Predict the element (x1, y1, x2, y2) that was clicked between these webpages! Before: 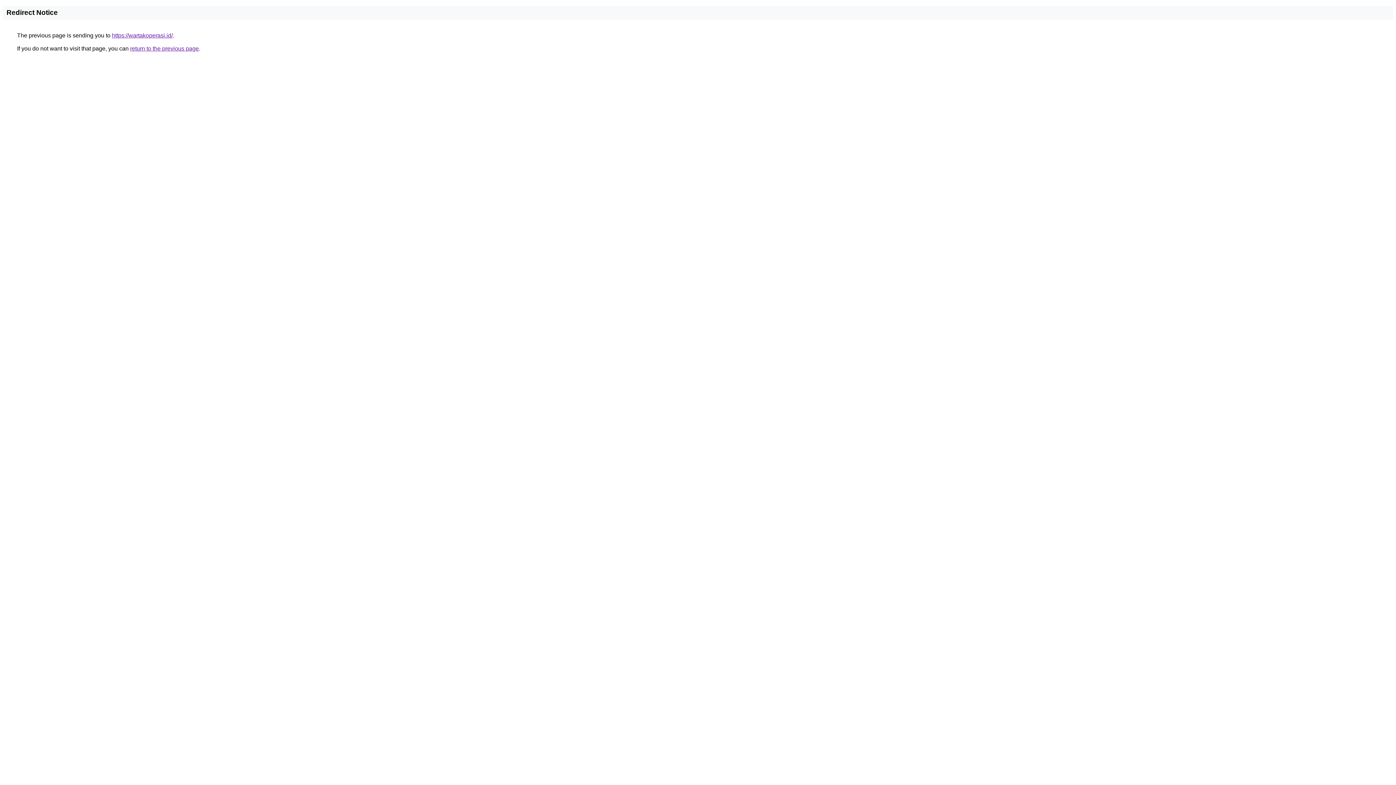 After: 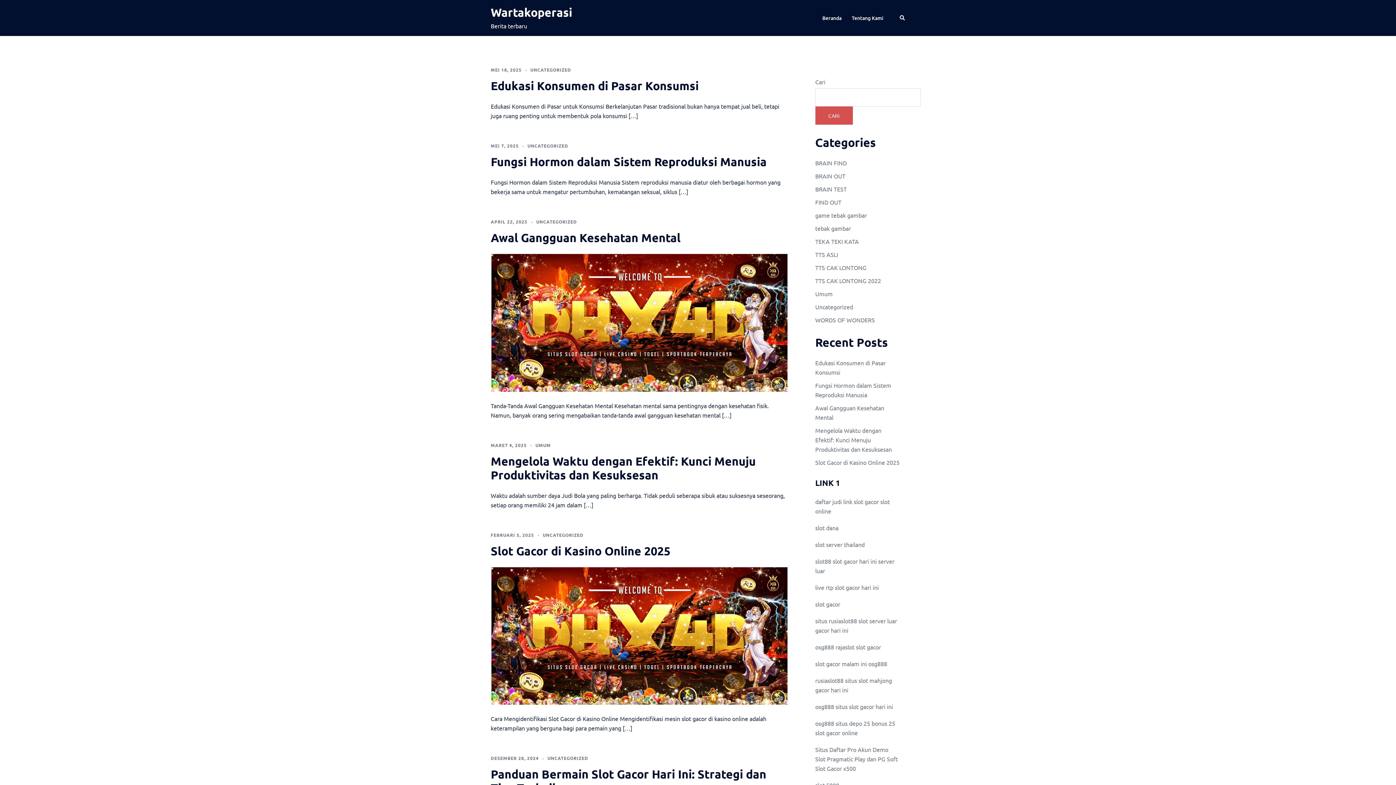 Action: label: https://wartakoperasi.id/ bbox: (112, 32, 172, 38)